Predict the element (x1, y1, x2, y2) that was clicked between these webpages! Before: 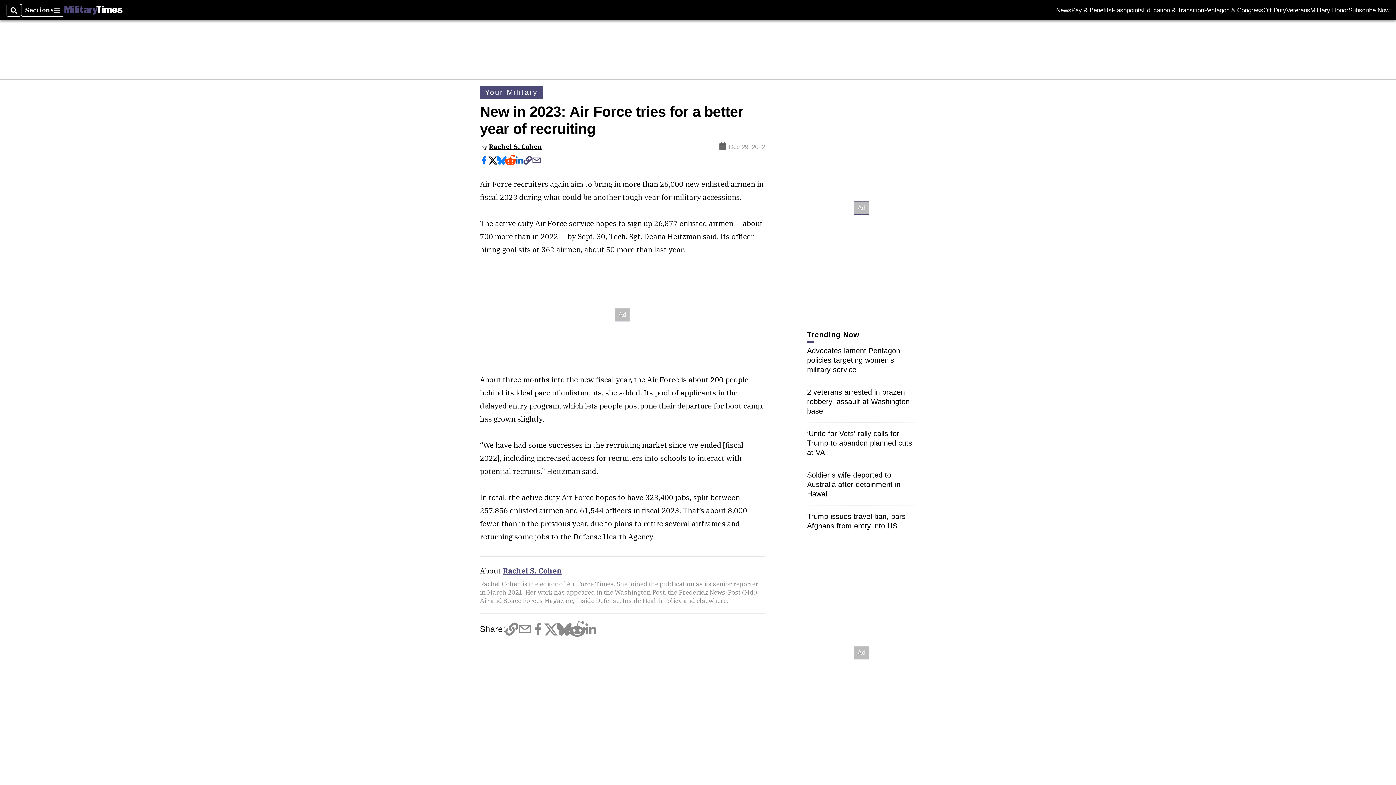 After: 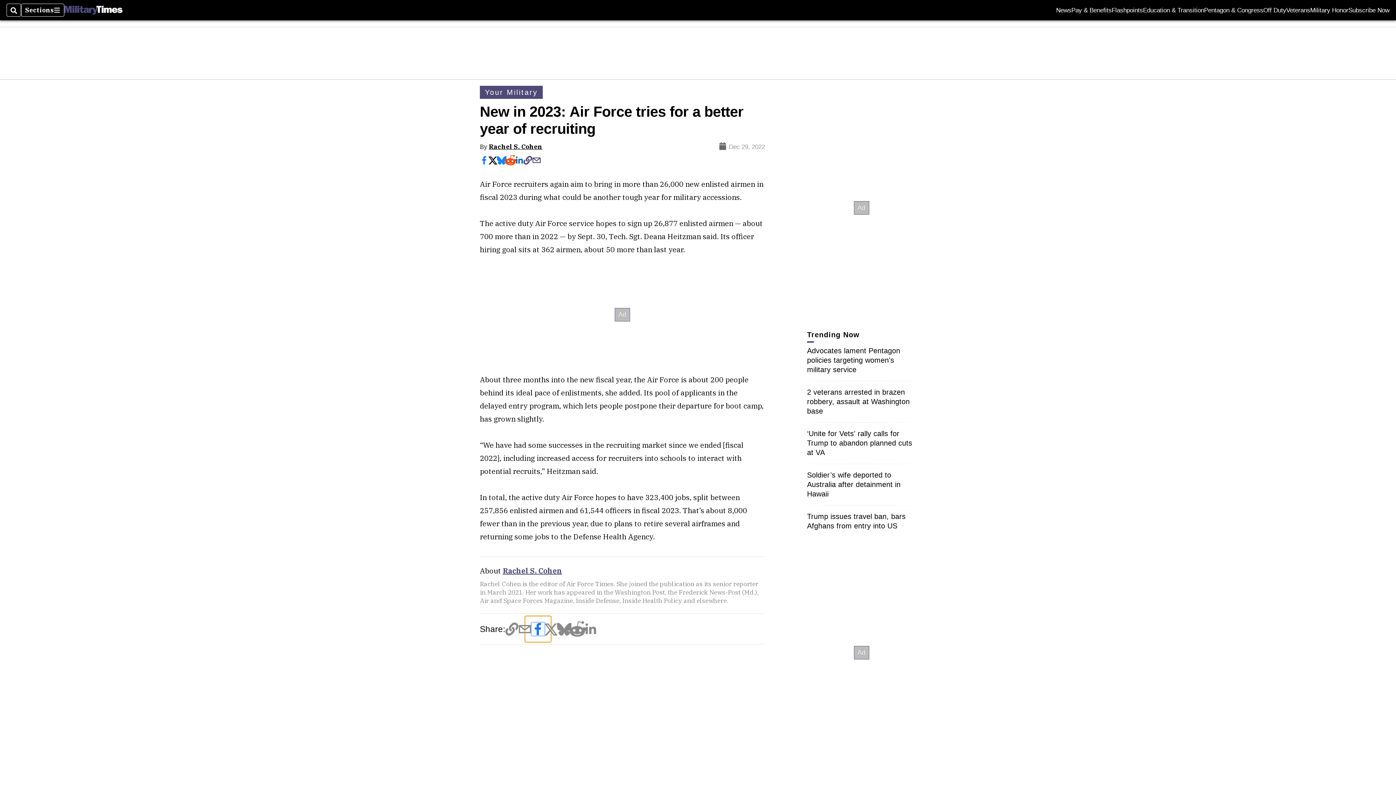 Action: bbox: (531, 622, 544, 636)